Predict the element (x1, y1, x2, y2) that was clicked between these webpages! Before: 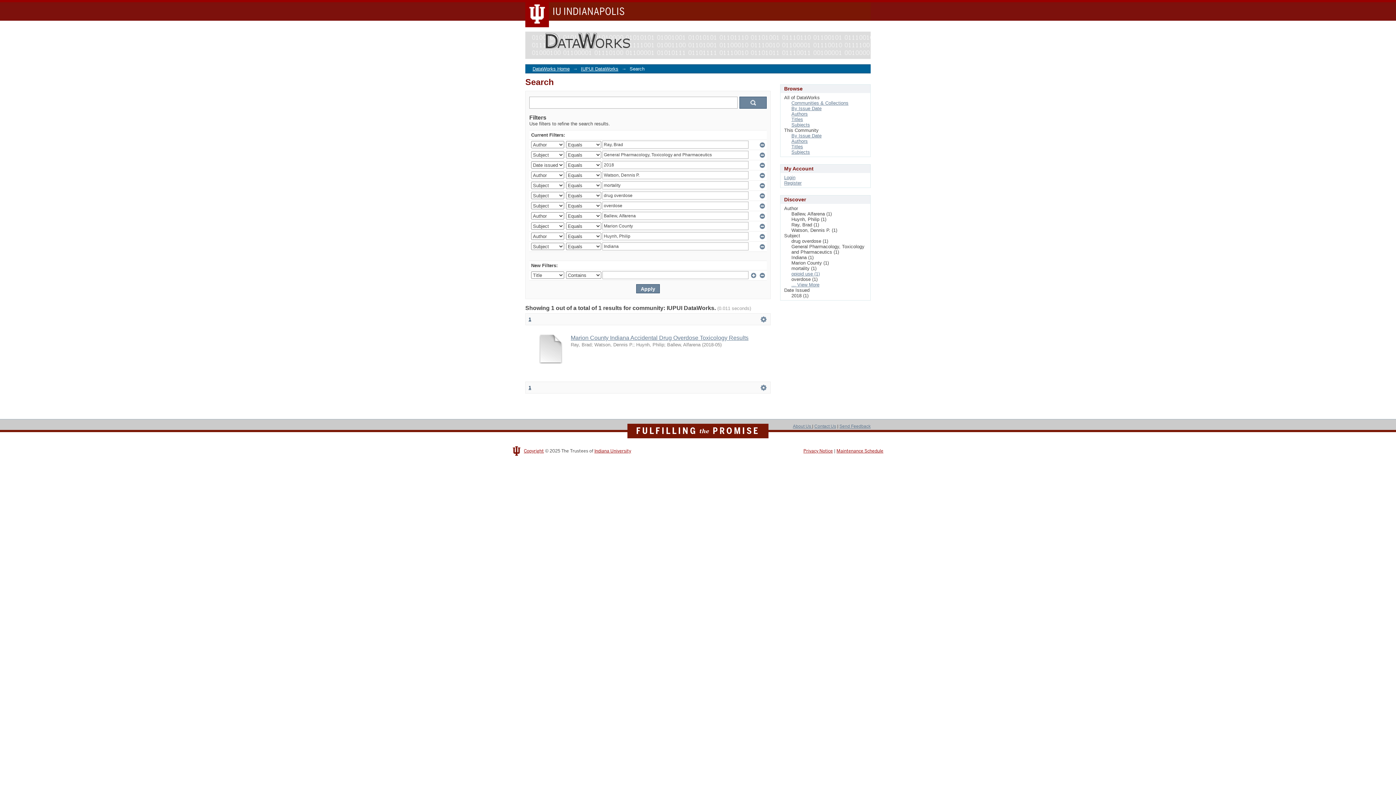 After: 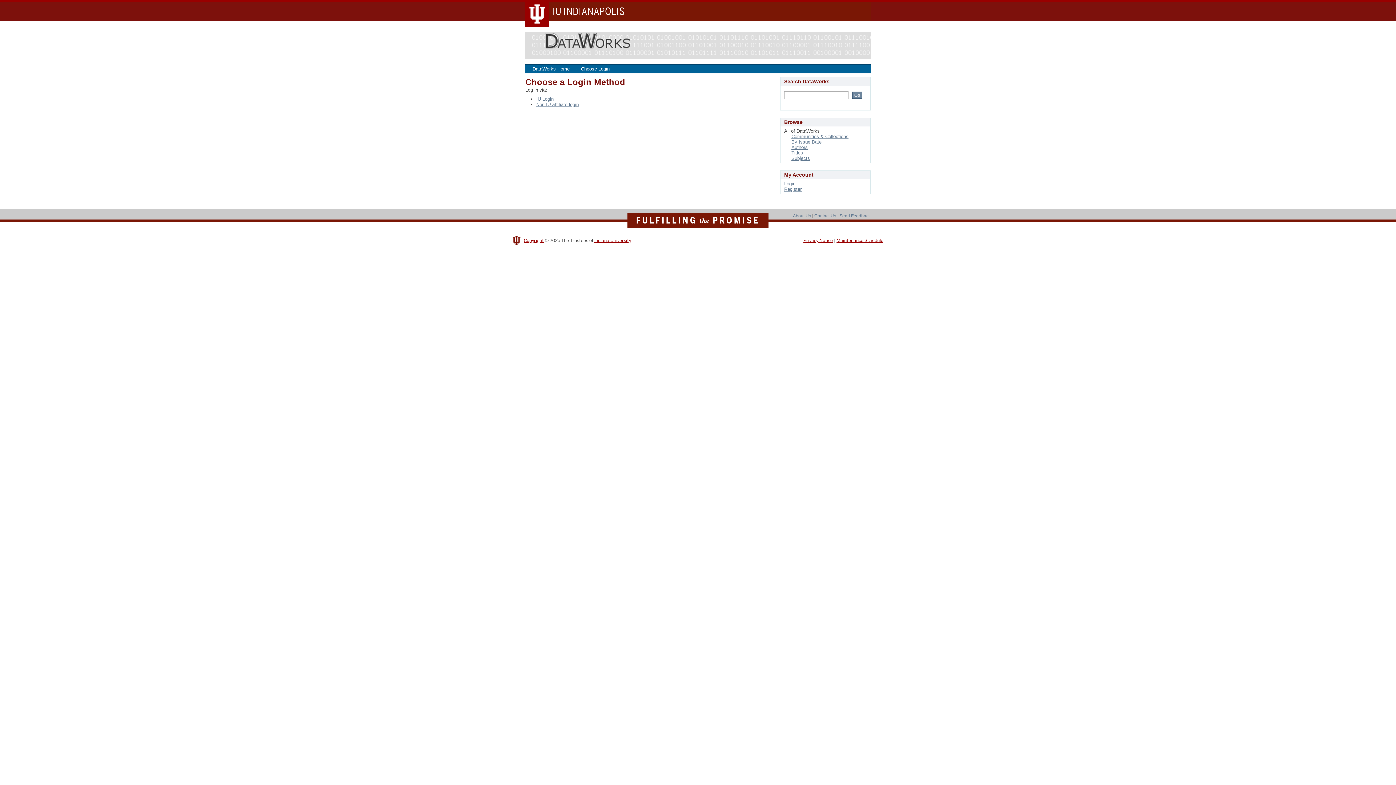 Action: bbox: (784, 174, 795, 180) label: Login